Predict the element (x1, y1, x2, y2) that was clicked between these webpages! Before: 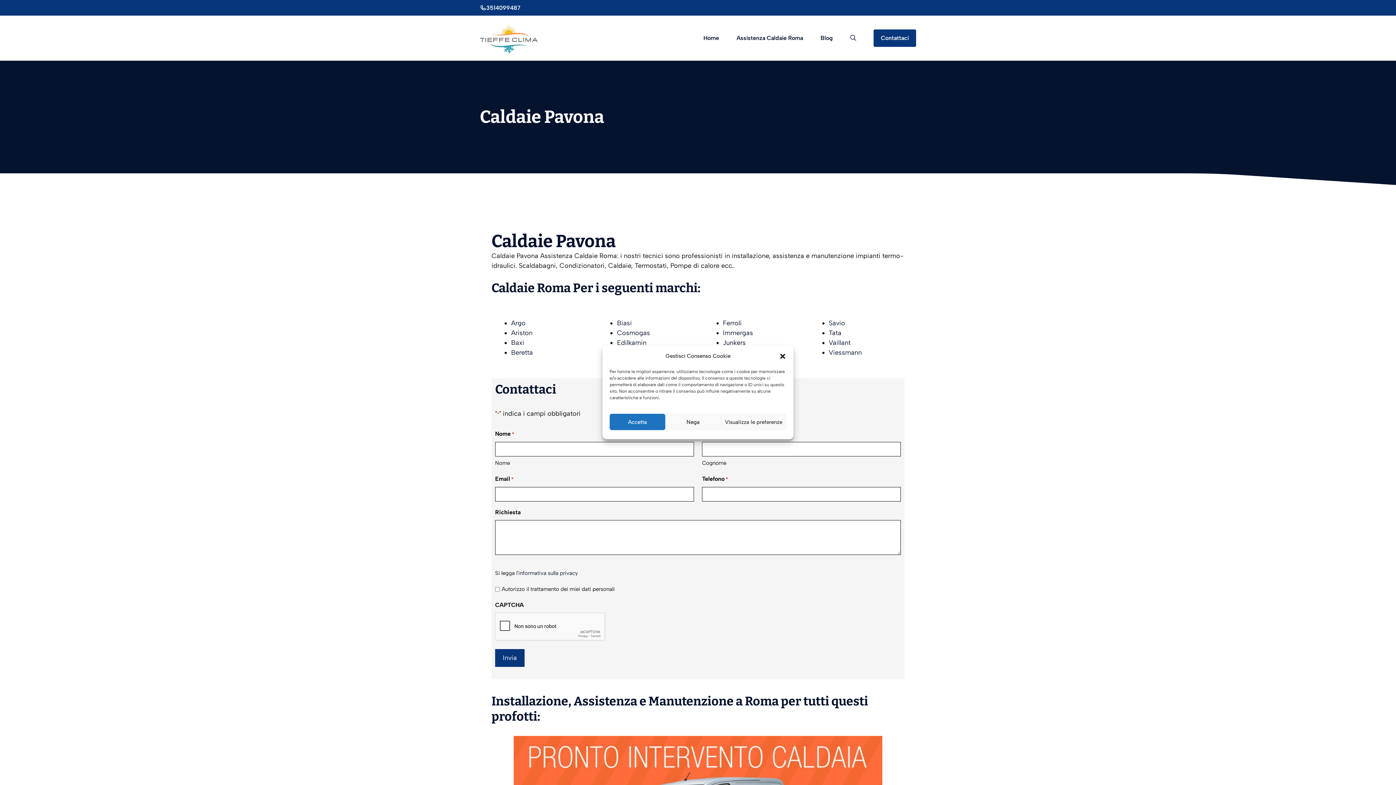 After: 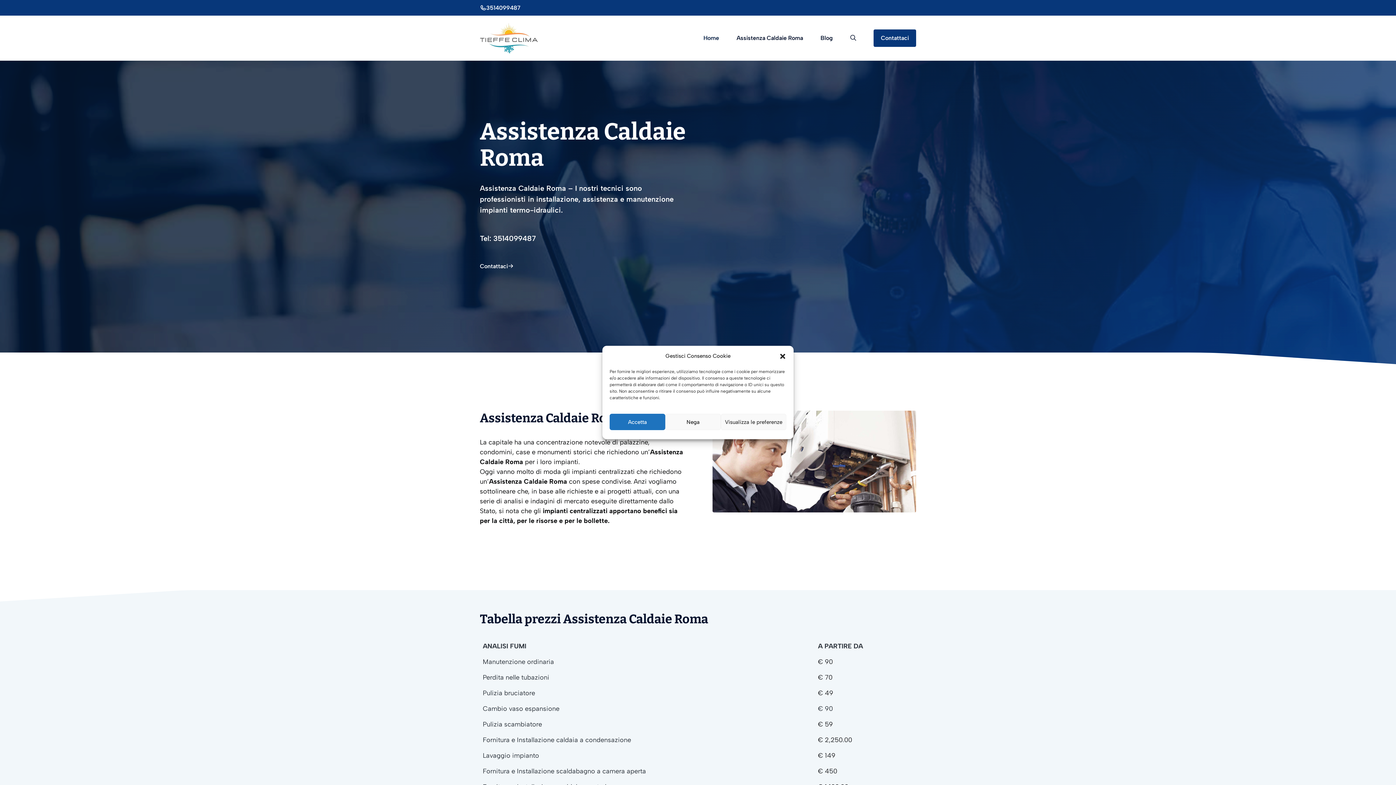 Action: bbox: (480, 33, 538, 41)